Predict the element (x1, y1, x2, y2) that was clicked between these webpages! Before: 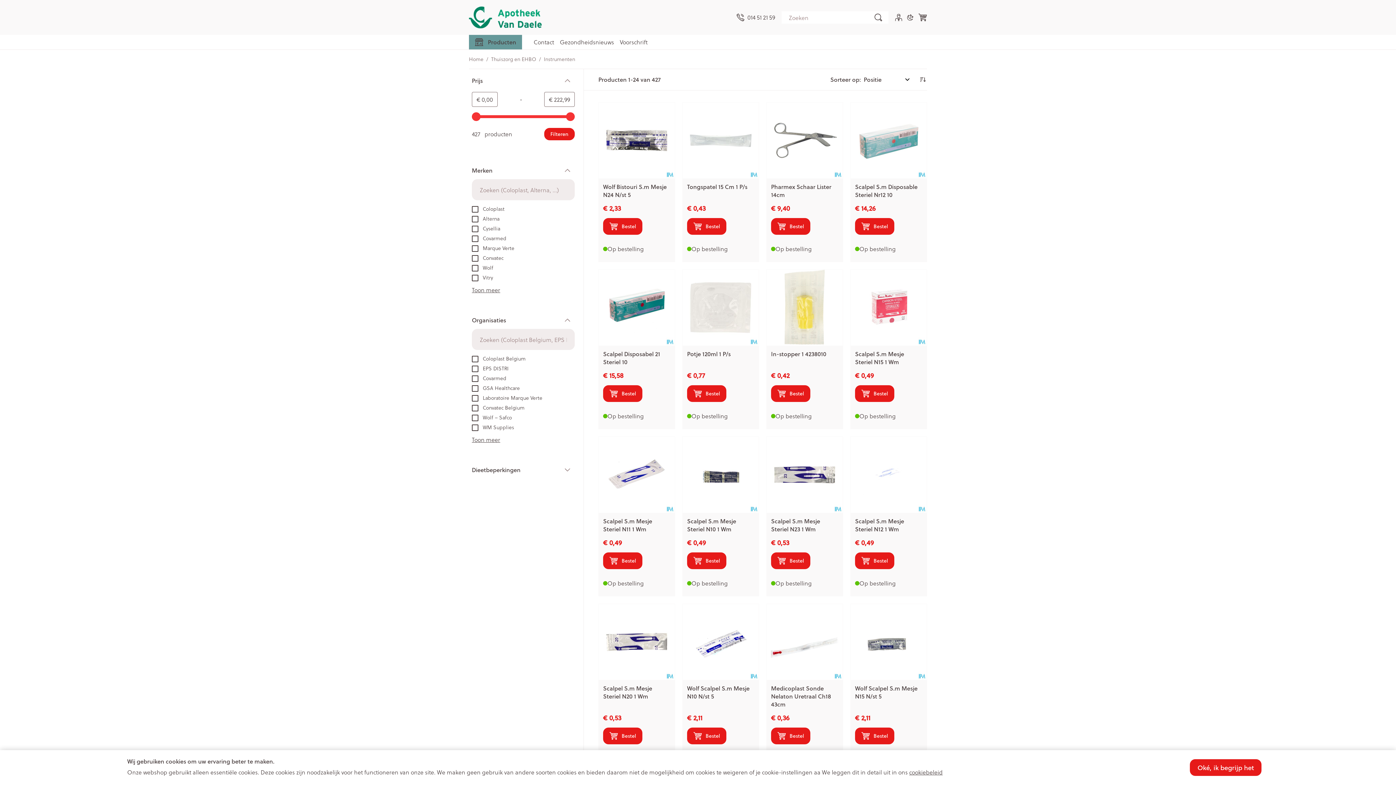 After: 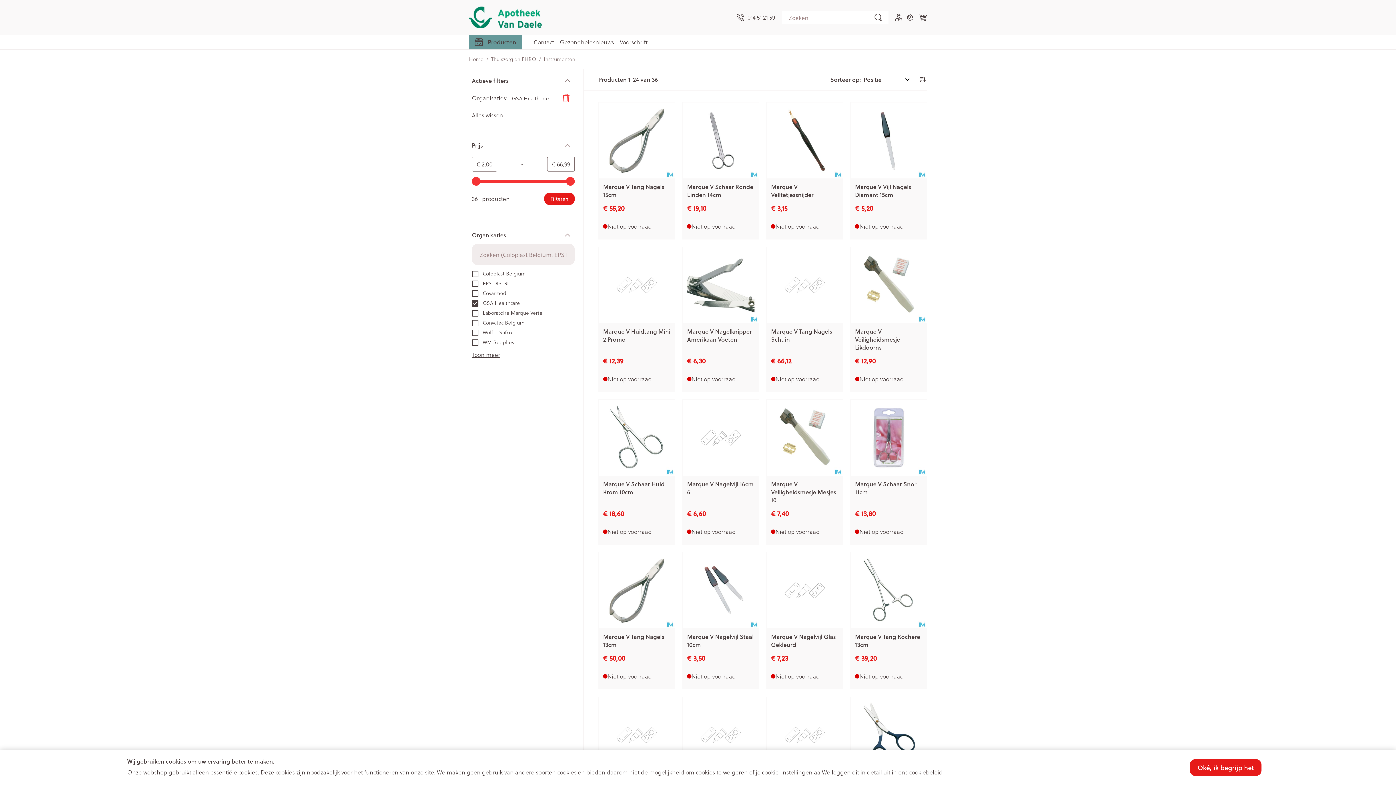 Action: bbox: (472, 383, 520, 392) label:  GSA Healthcare